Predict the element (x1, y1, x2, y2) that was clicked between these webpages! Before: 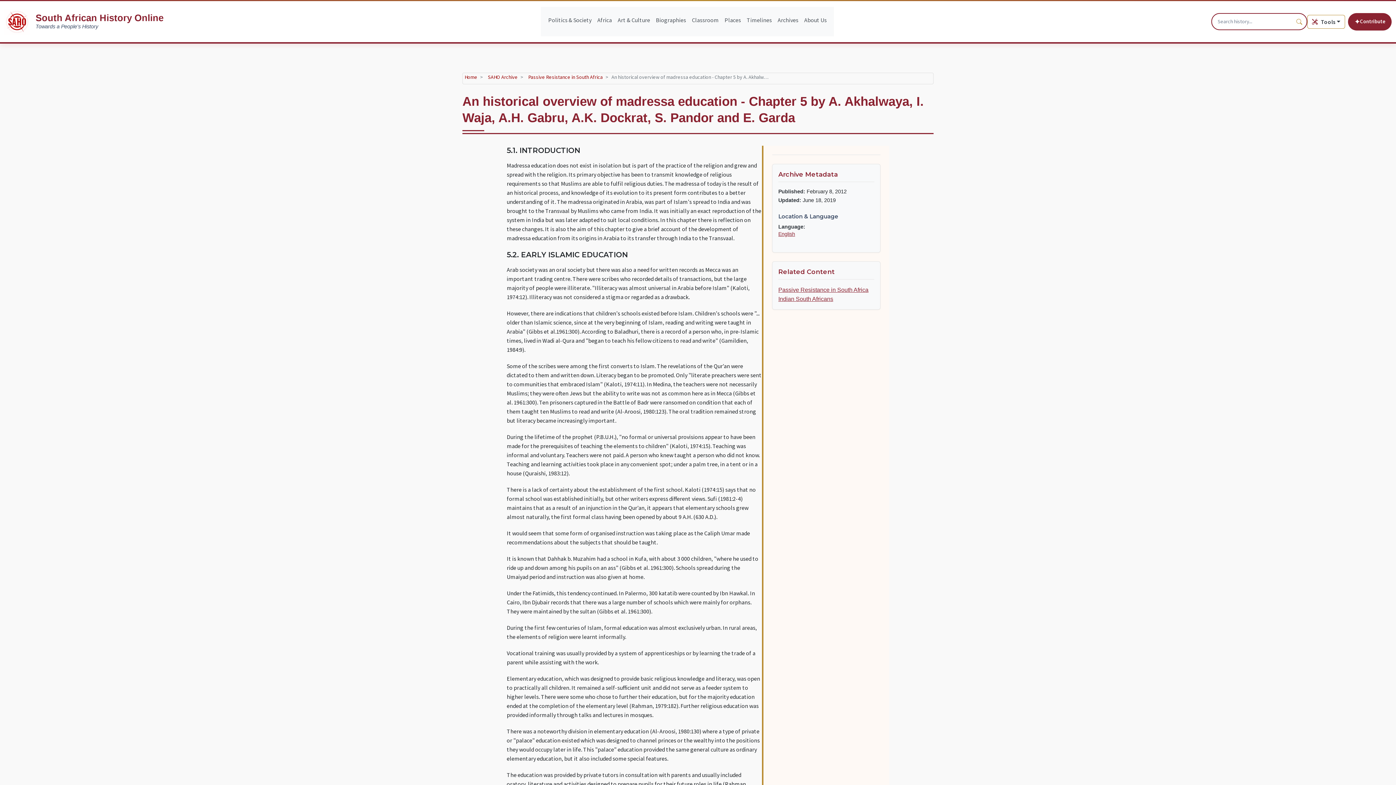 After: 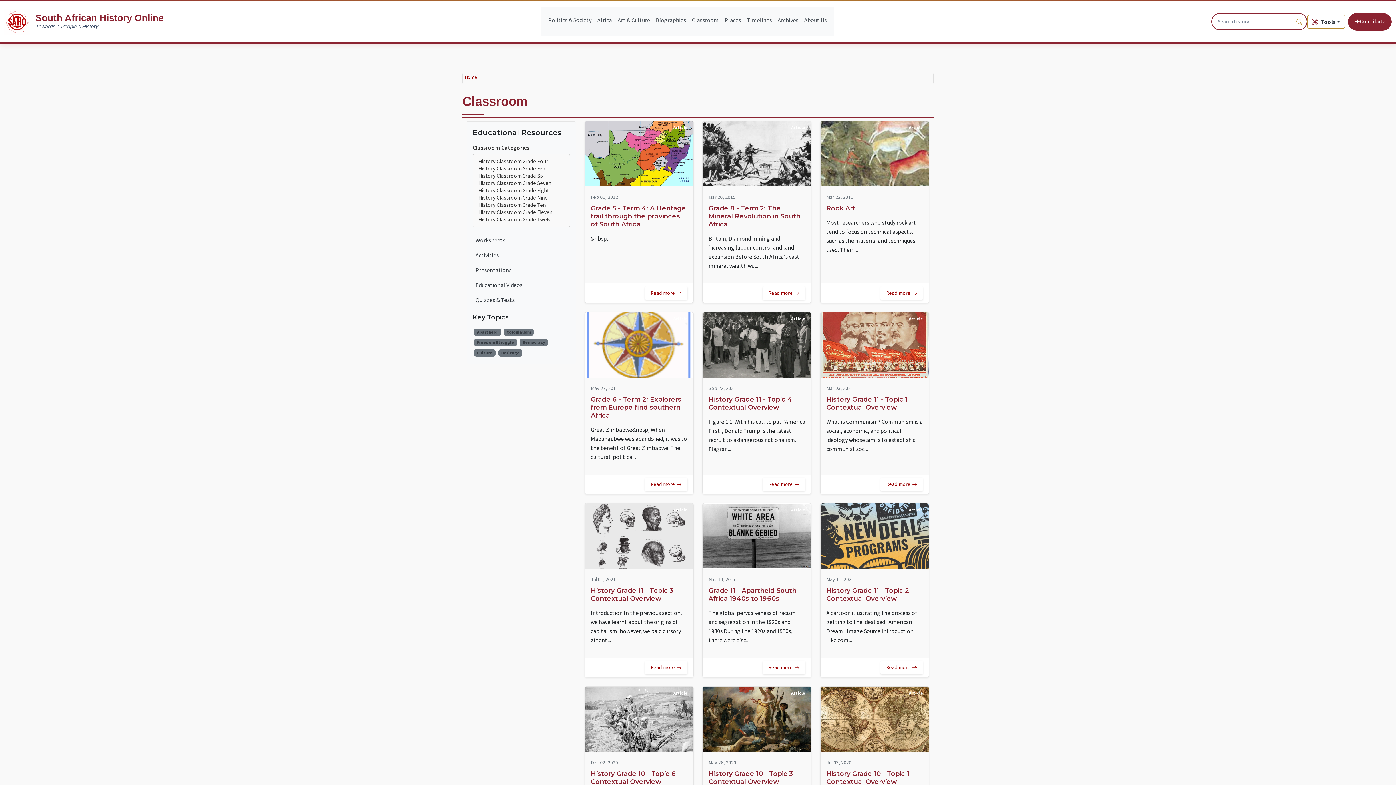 Action: bbox: (689, 11, 721, 29) label: Classroom